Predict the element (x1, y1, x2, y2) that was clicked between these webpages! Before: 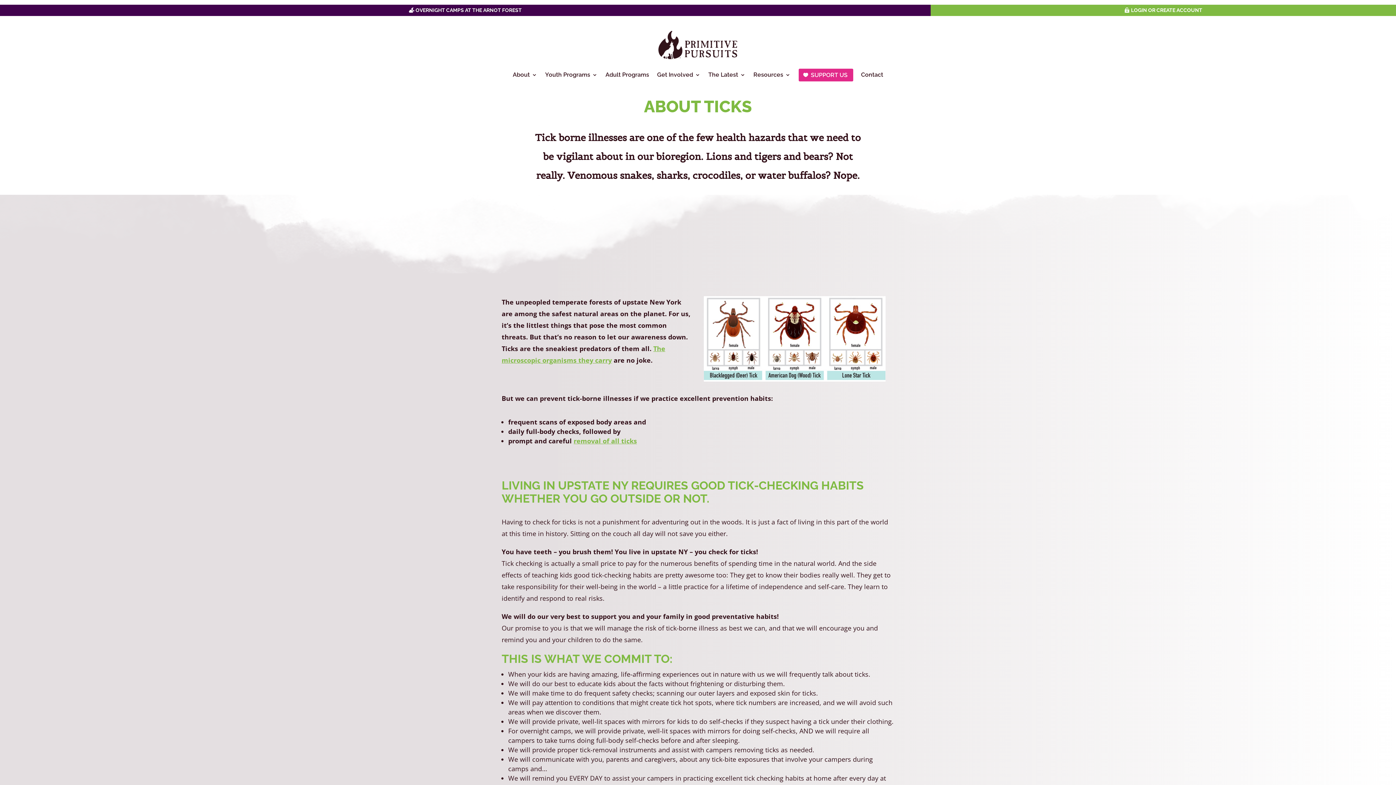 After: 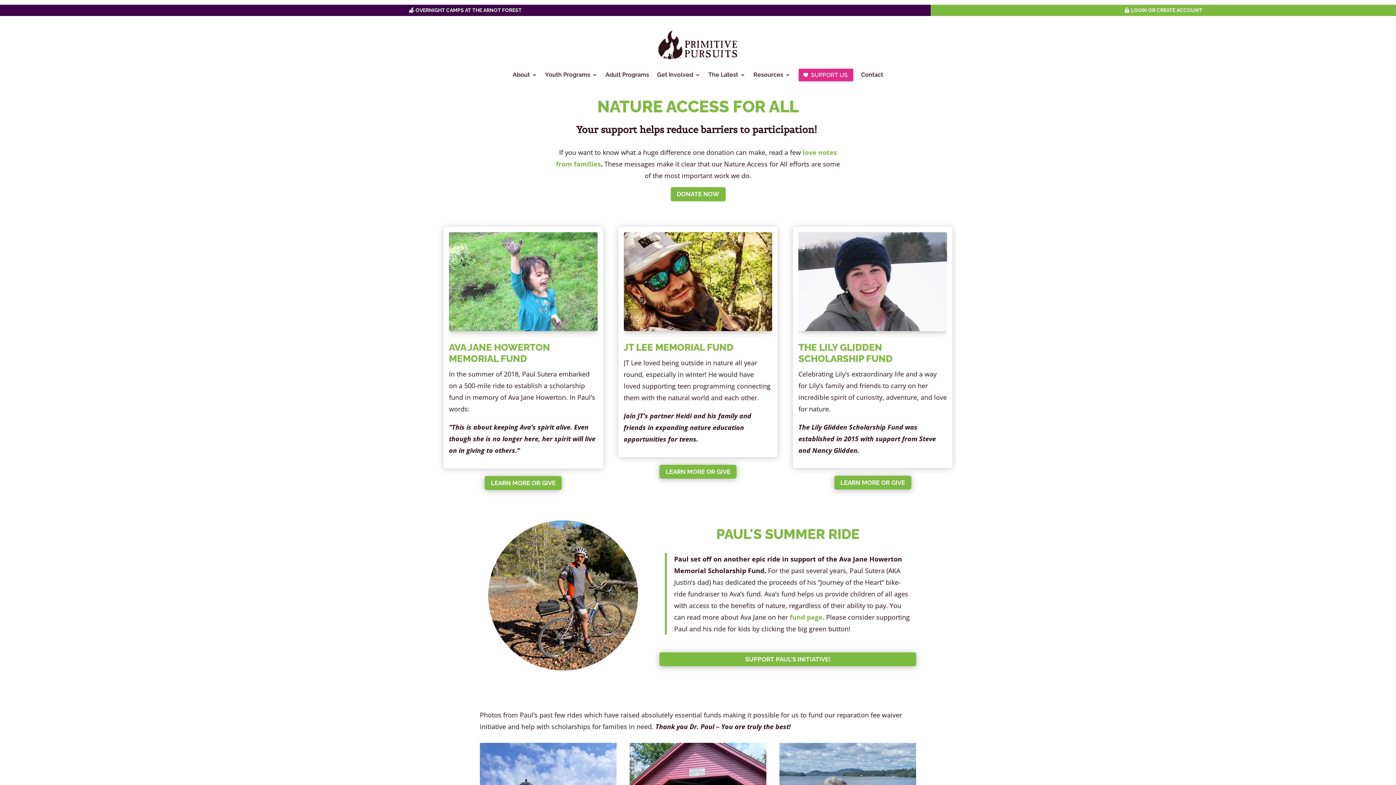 Action: label: SUPPORT US bbox: (798, 68, 853, 81)